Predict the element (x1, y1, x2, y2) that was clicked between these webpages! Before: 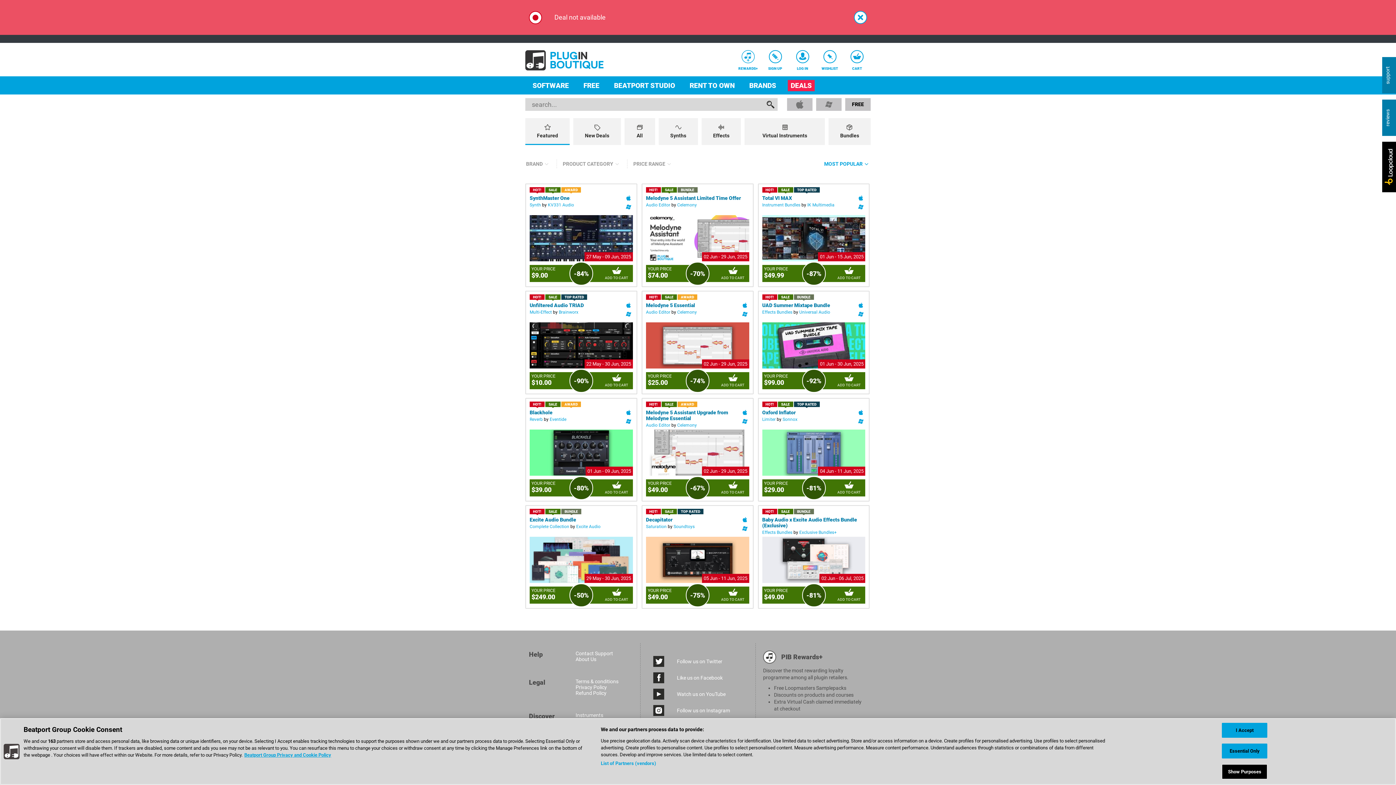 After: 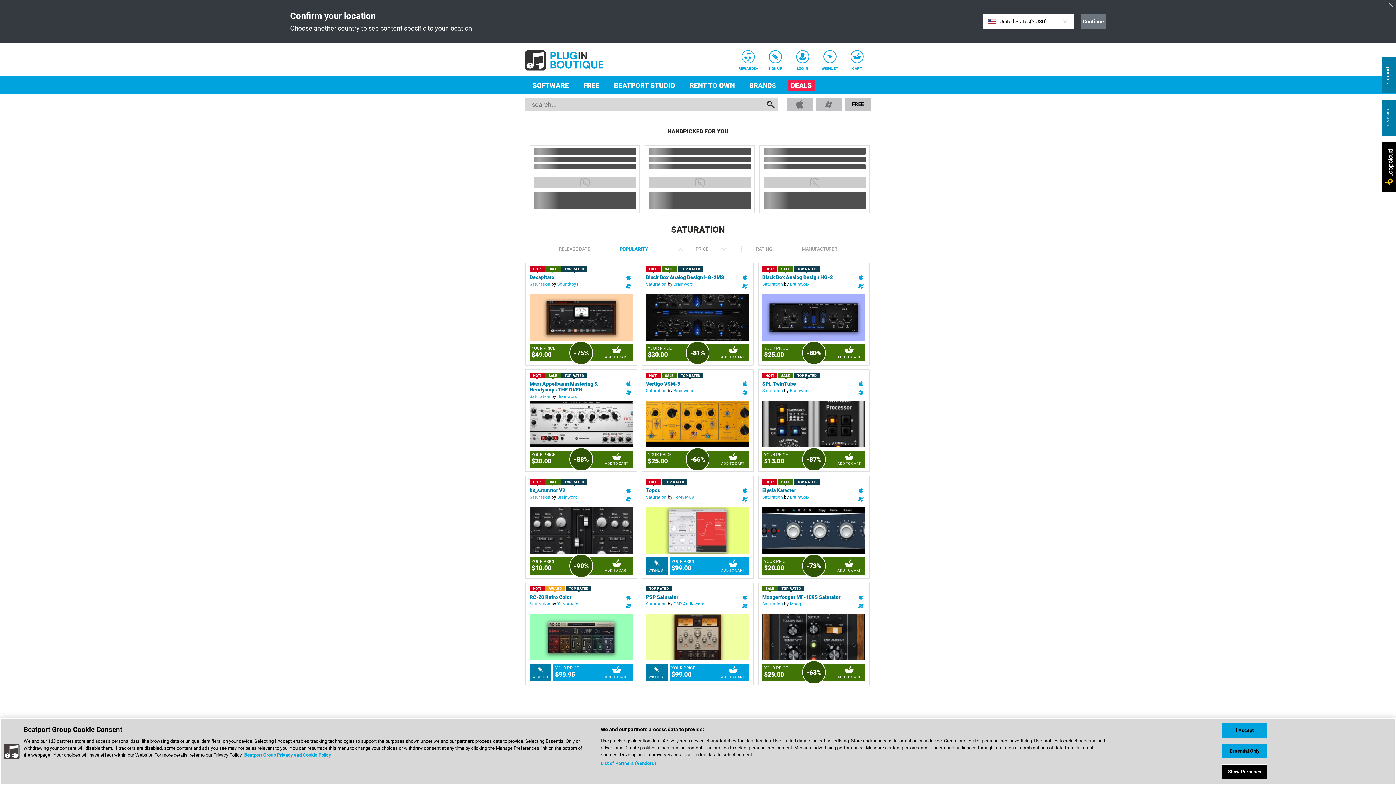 Action: label: Saturation bbox: (646, 524, 666, 529)